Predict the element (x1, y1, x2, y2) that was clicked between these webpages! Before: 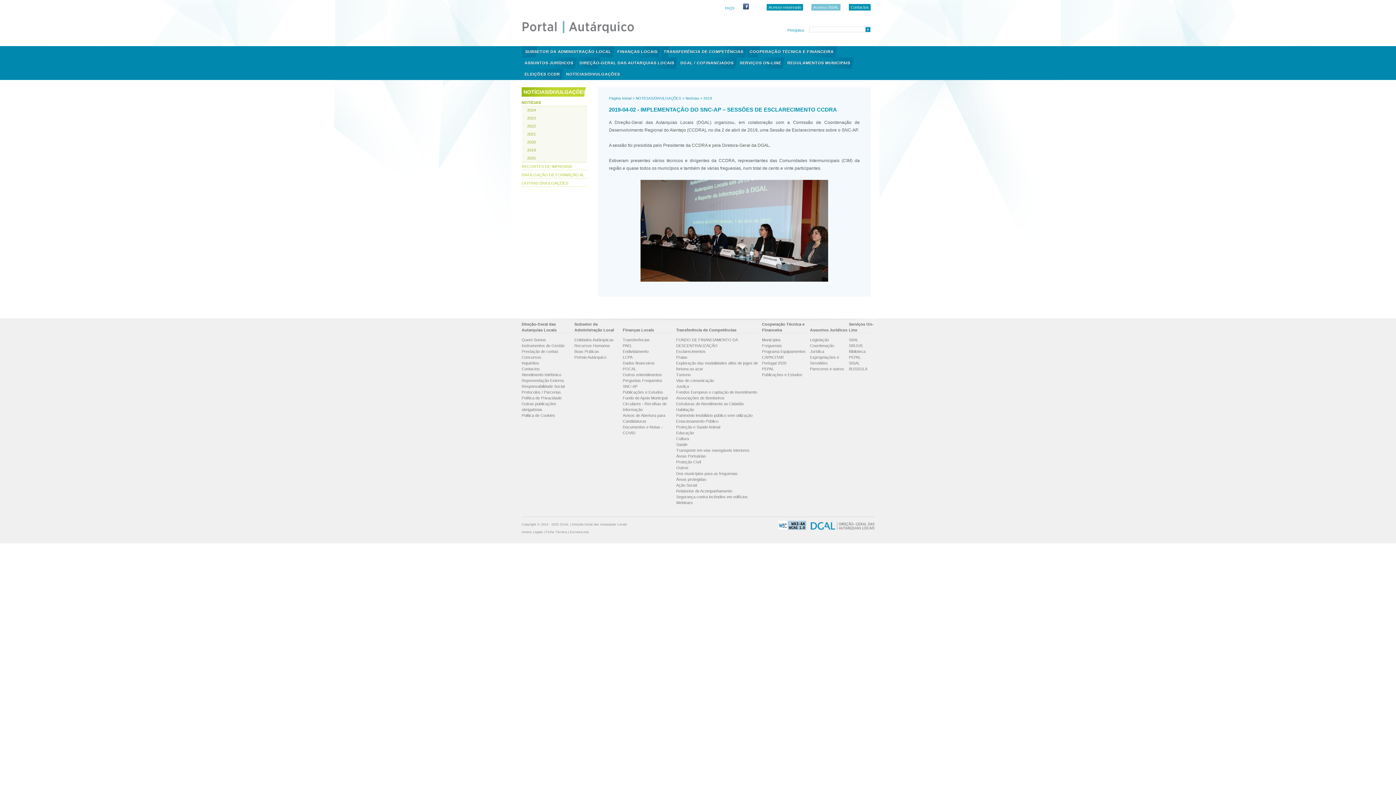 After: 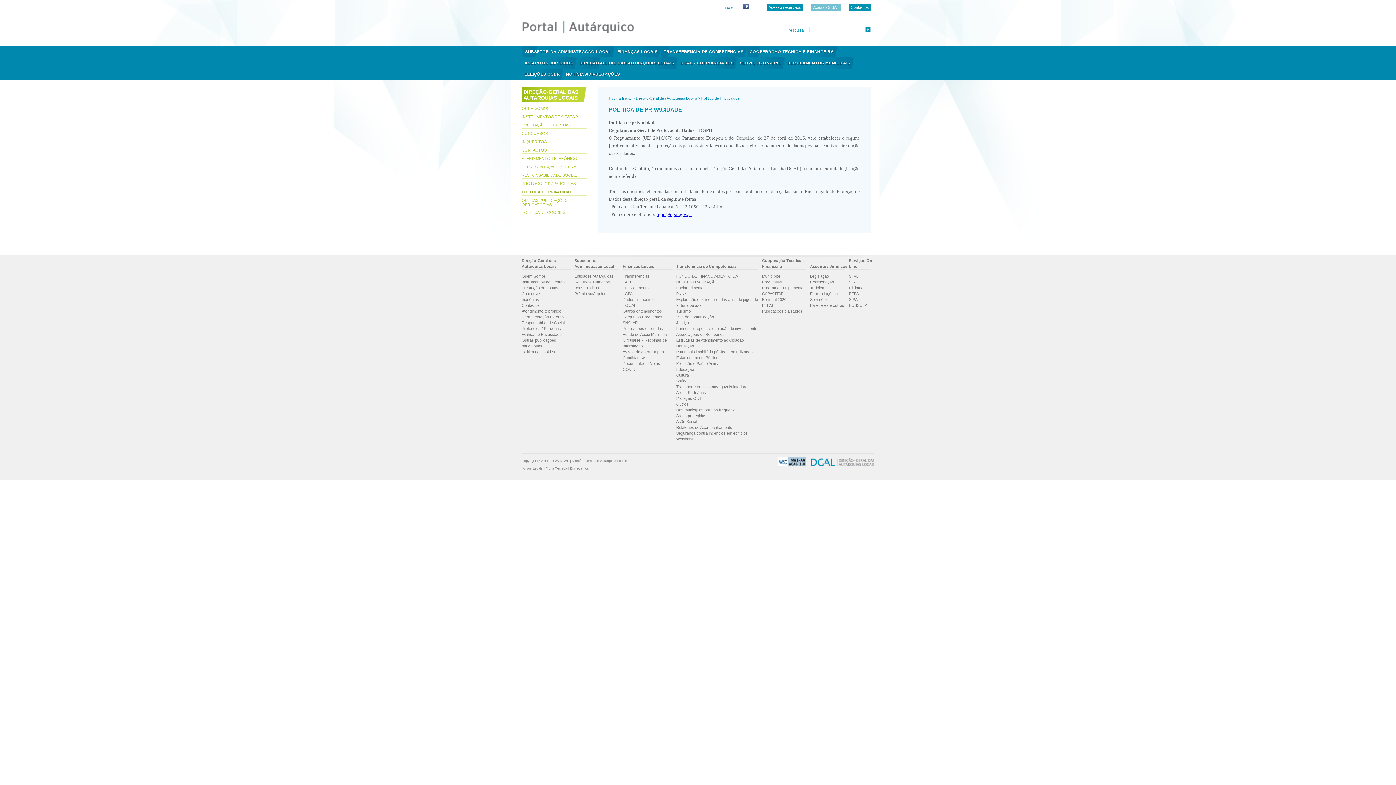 Action: label: Política de Privacidade bbox: (521, 396, 561, 400)